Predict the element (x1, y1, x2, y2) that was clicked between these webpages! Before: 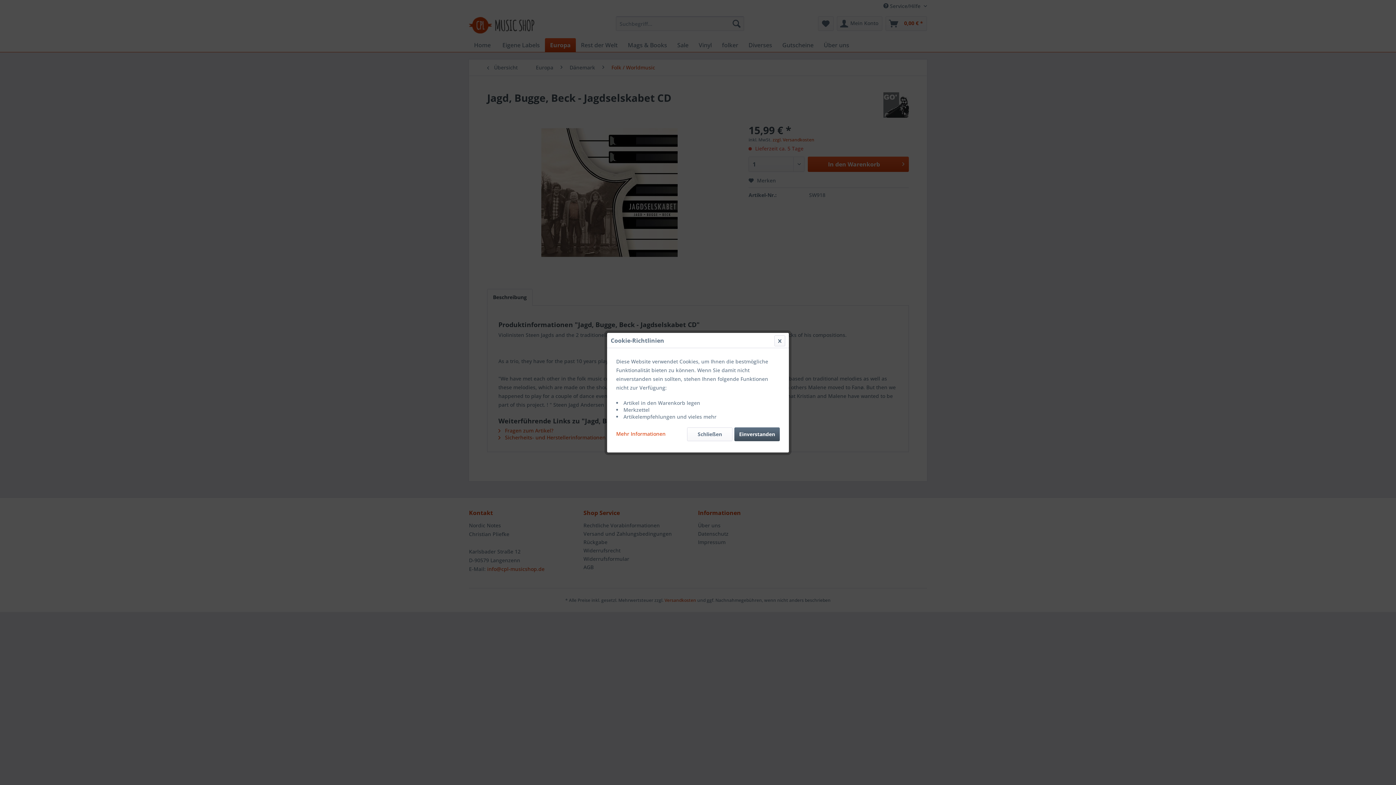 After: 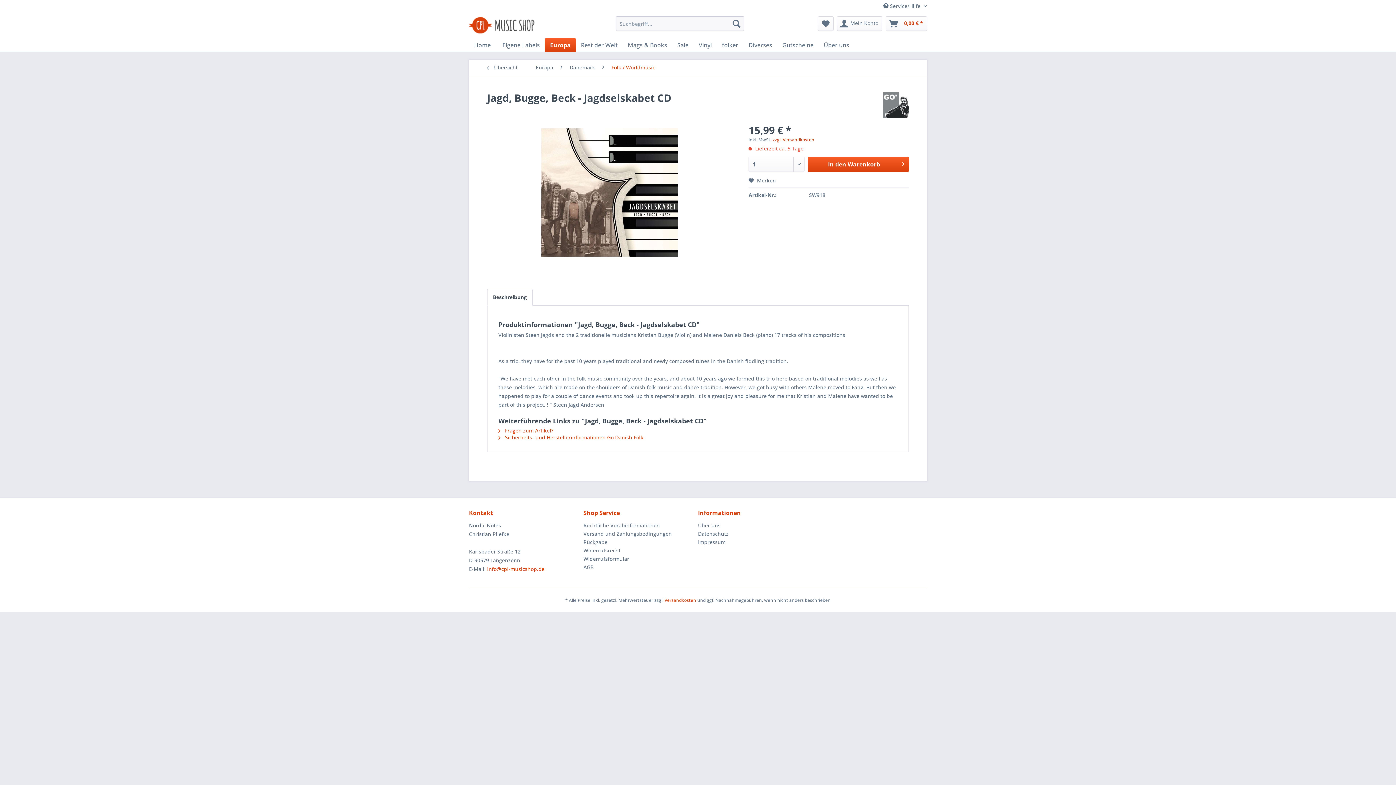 Action: label: Schließen bbox: (687, 427, 732, 441)